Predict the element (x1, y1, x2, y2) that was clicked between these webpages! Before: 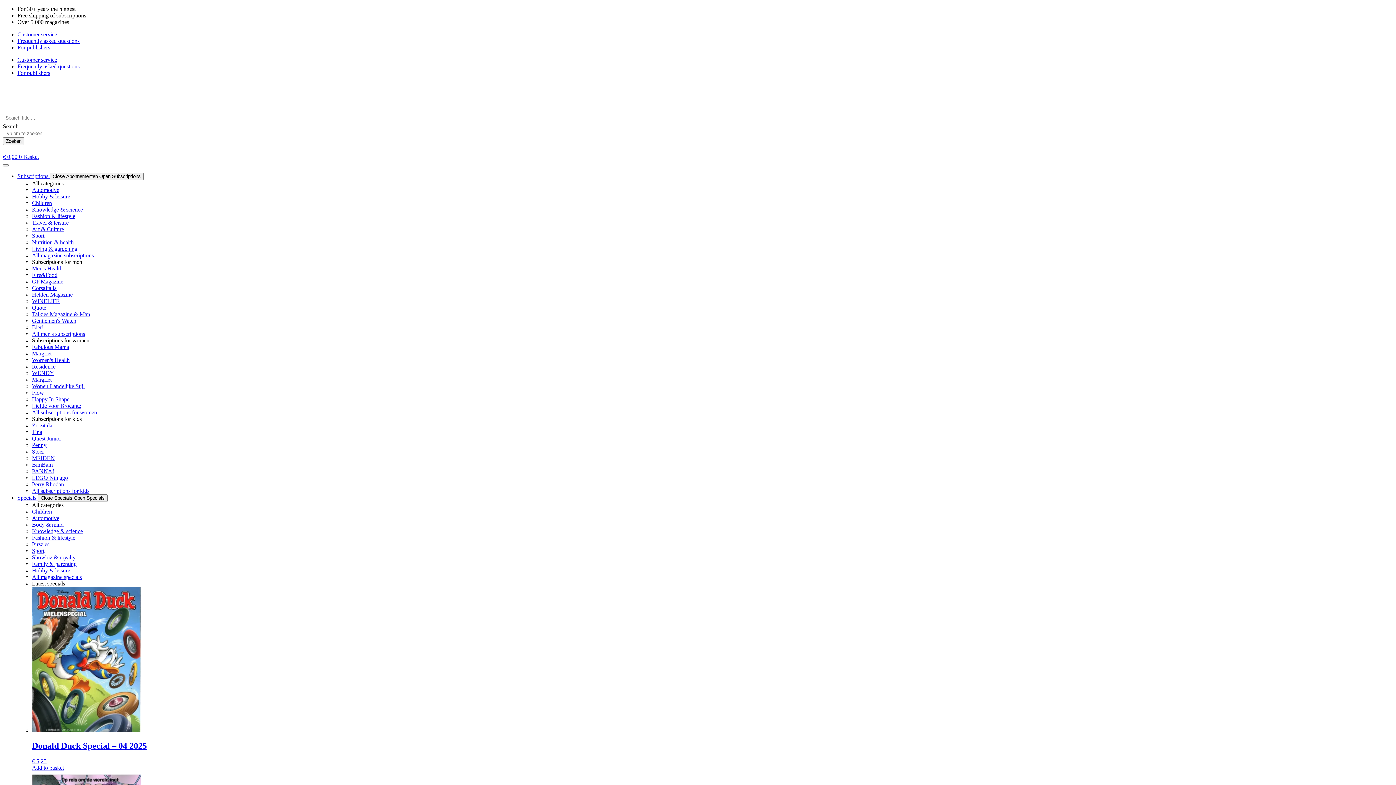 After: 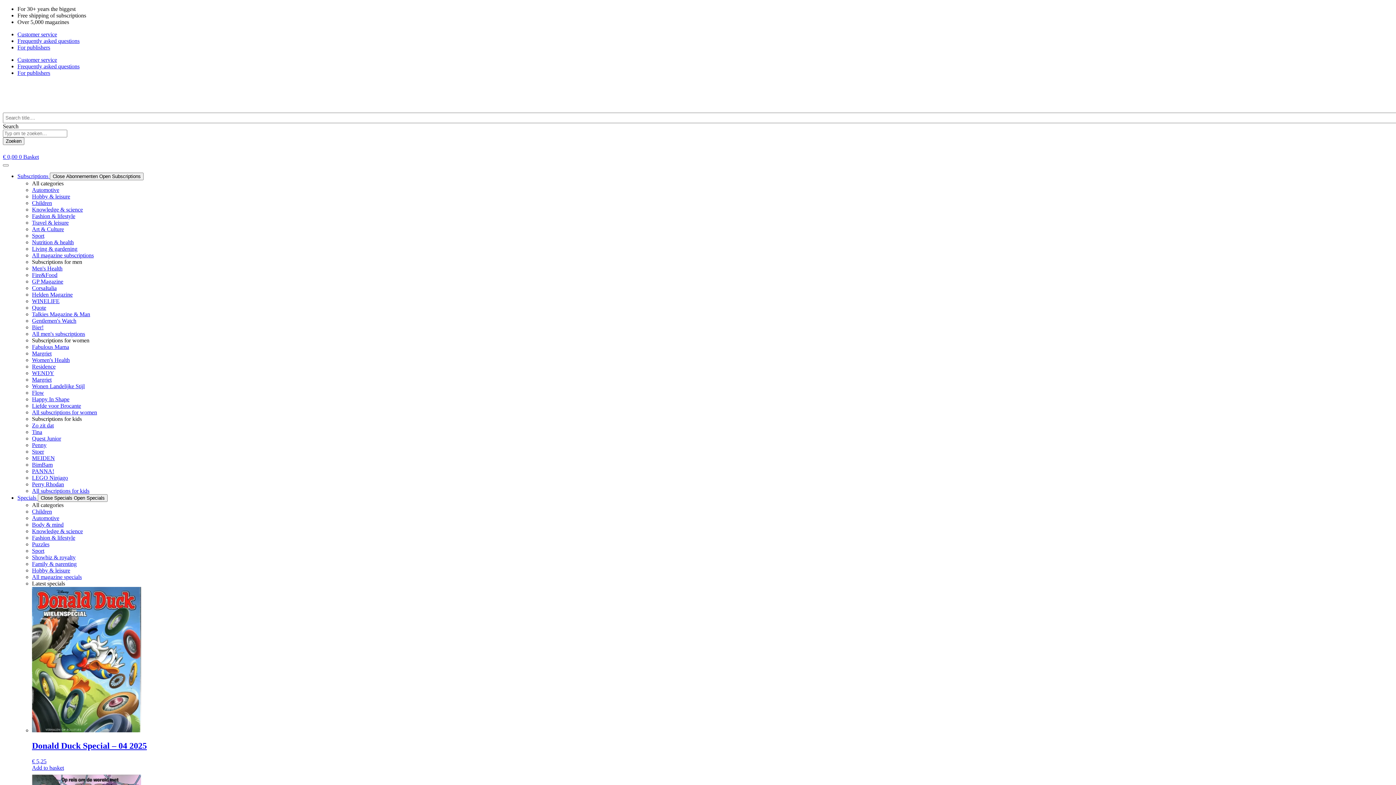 Action: label: All magazine specials bbox: (32, 574, 81, 580)